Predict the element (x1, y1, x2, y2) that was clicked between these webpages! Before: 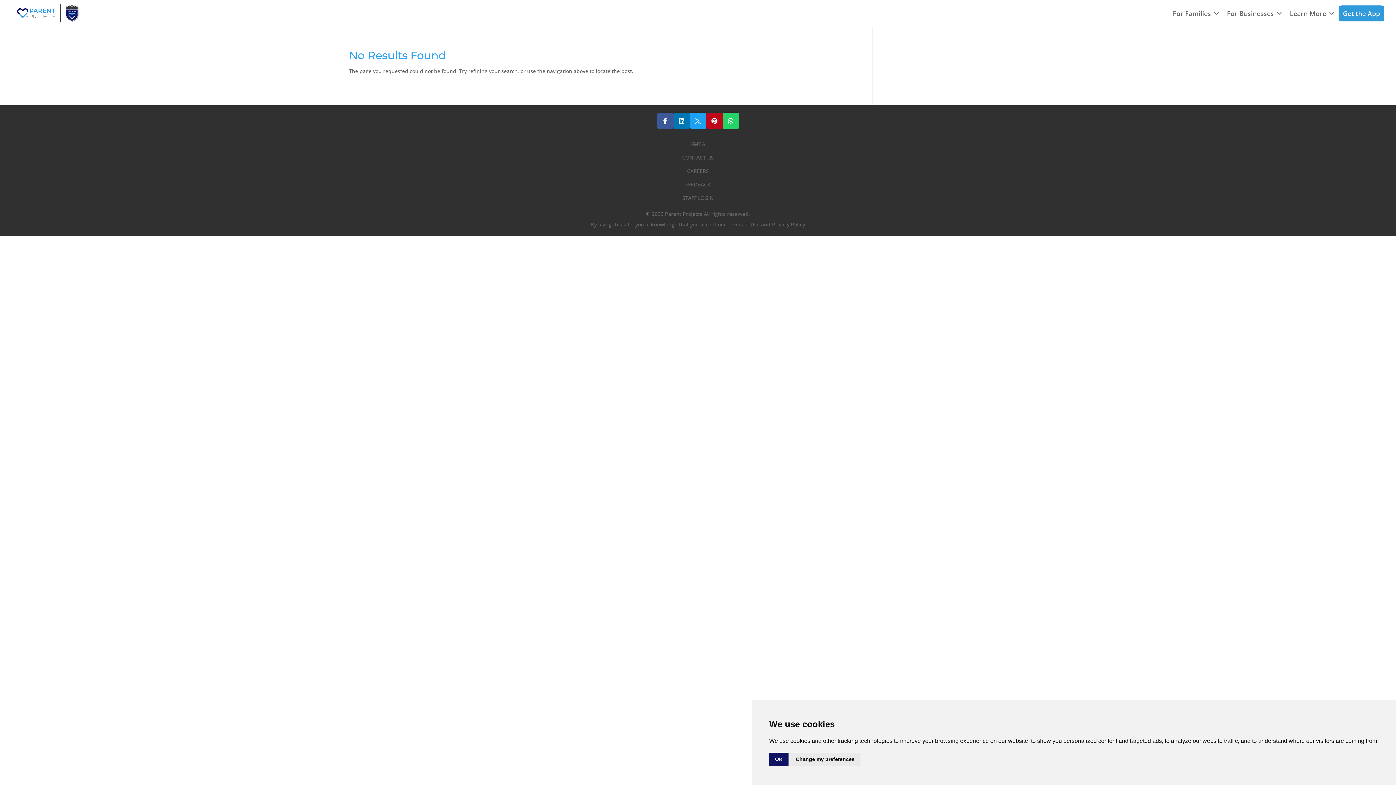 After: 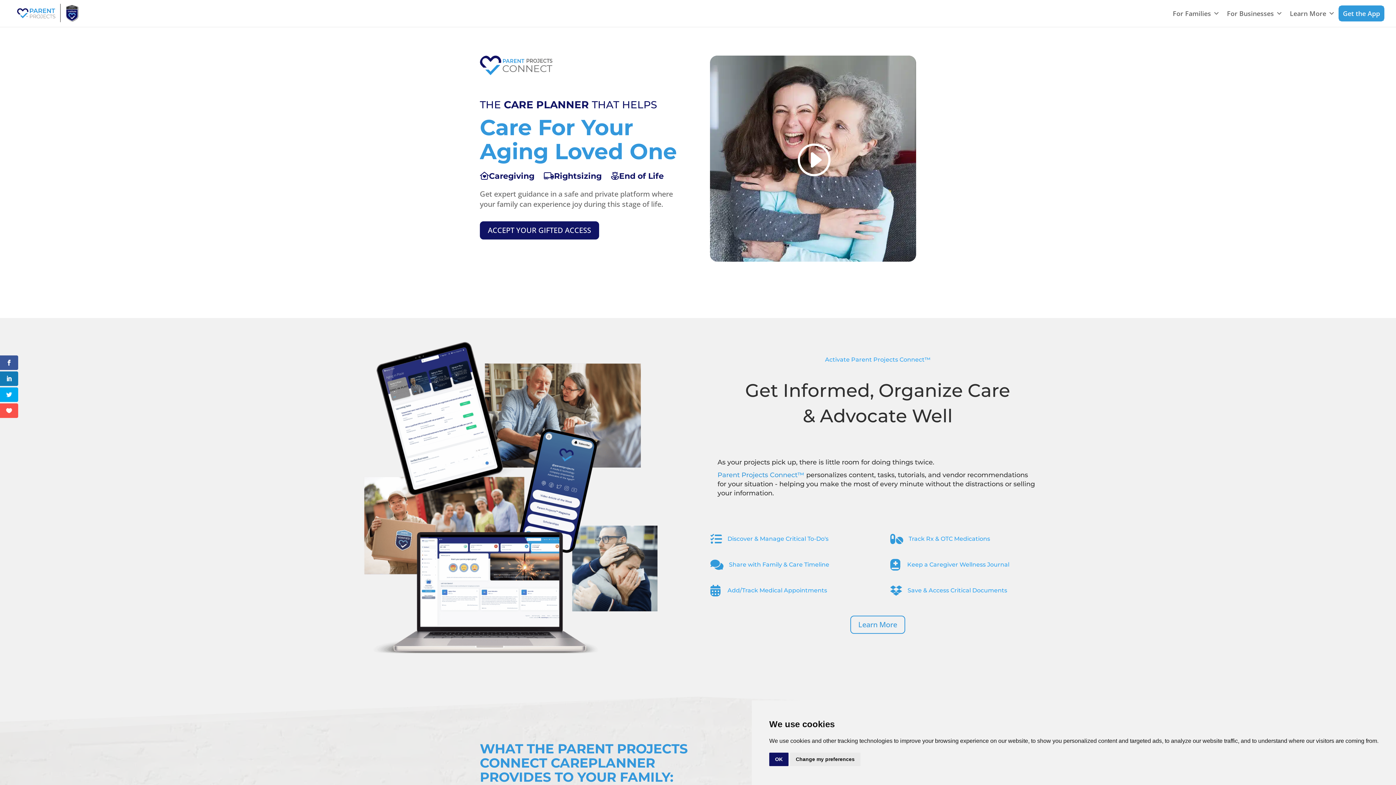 Action: label: Get the App bbox: (1339, 6, 1384, 20)